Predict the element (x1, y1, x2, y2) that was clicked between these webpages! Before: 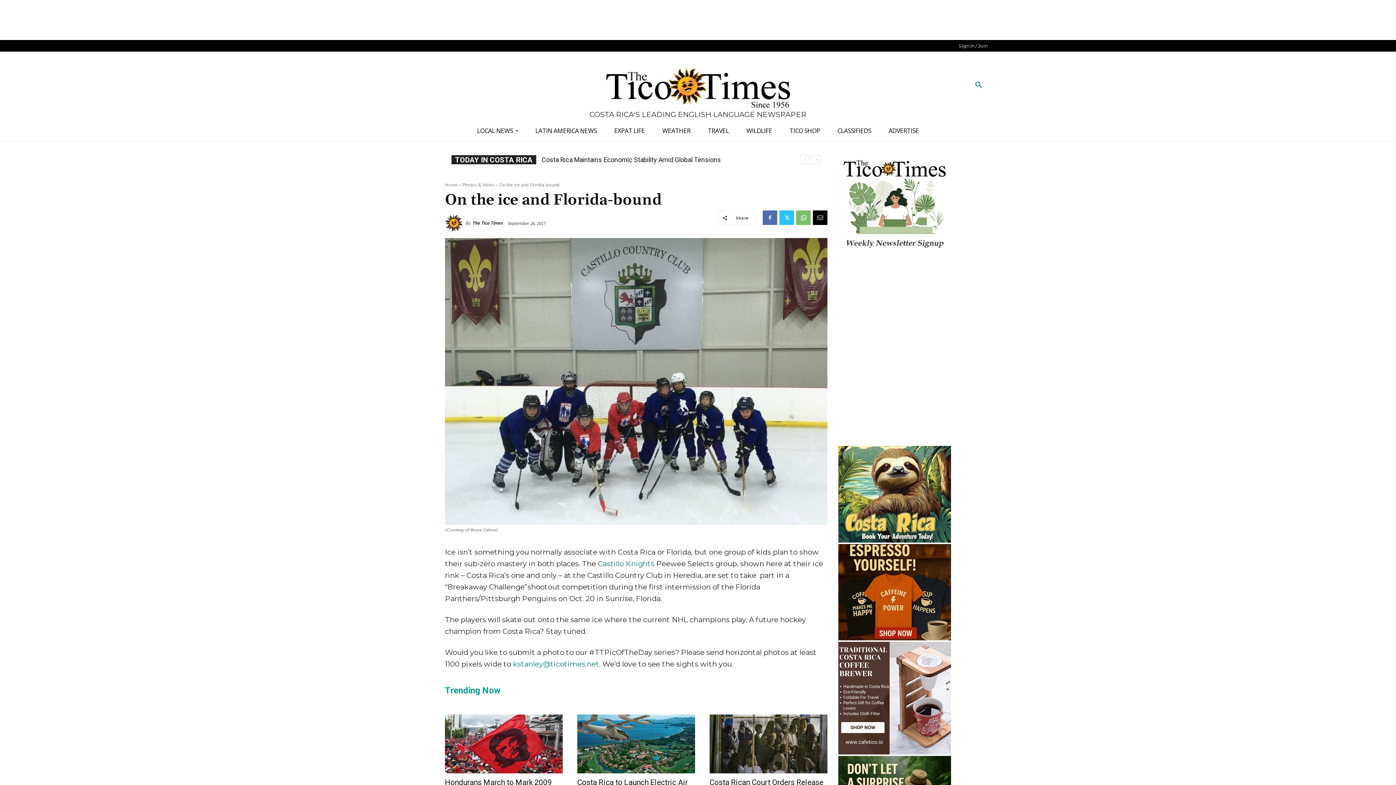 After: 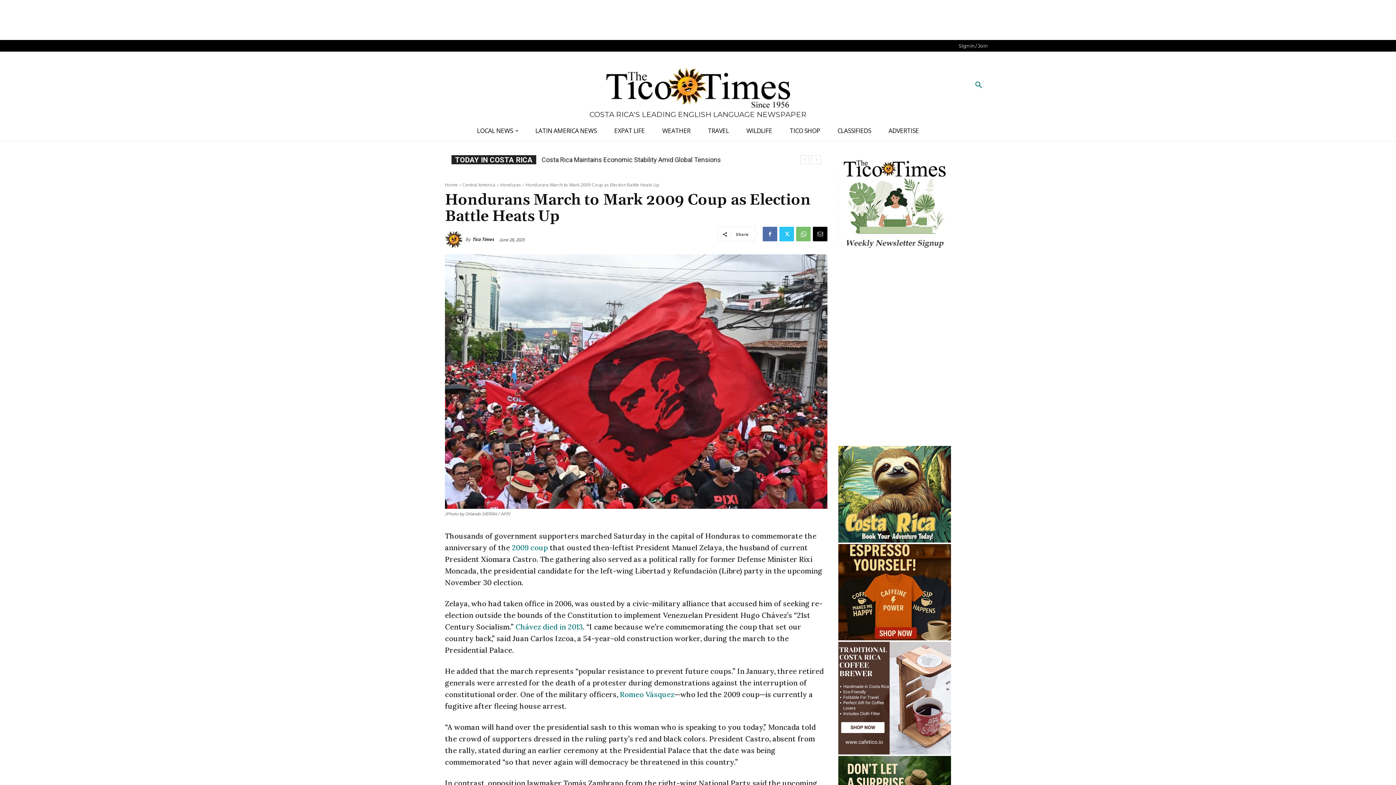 Action: bbox: (445, 715, 562, 773)